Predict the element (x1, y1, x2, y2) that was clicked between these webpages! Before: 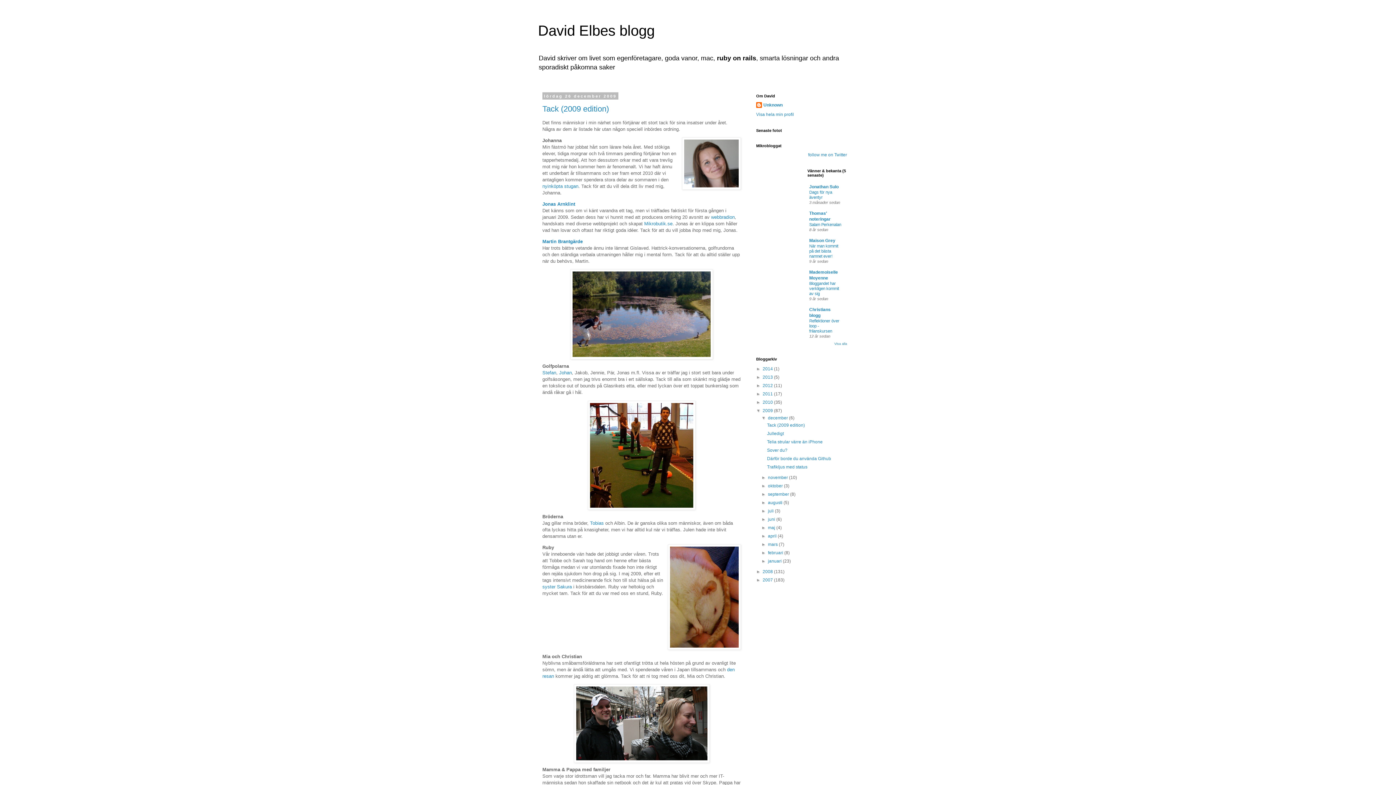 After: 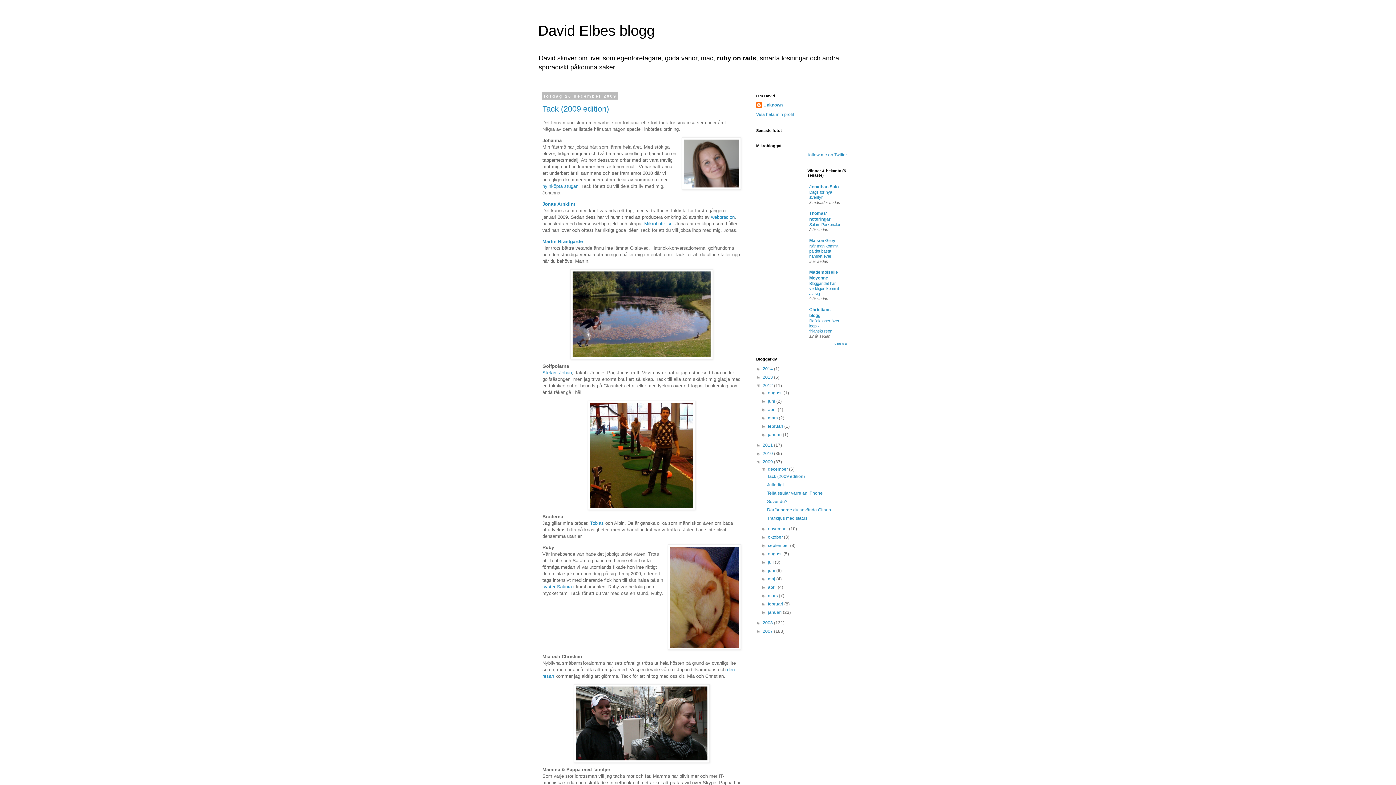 Action: label: ►   bbox: (756, 383, 762, 388)